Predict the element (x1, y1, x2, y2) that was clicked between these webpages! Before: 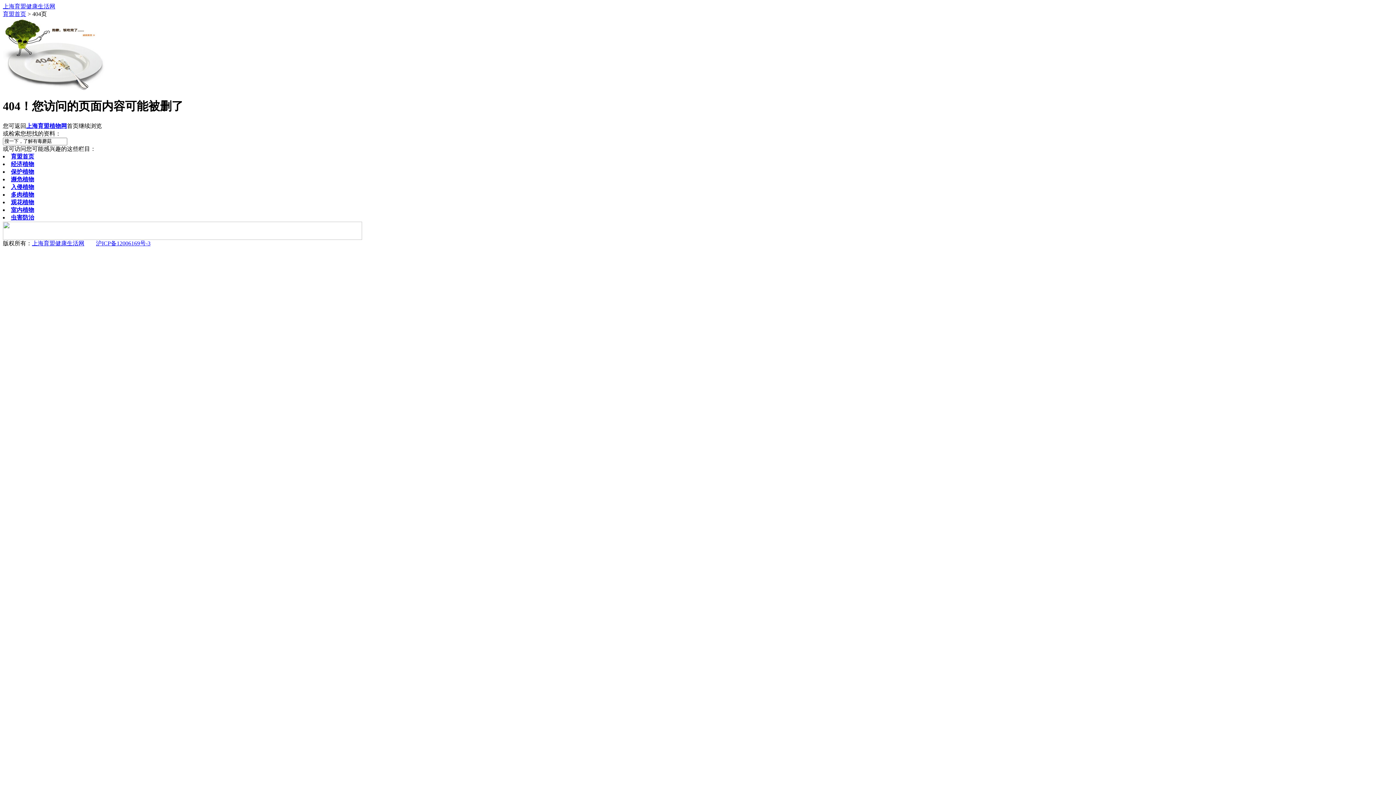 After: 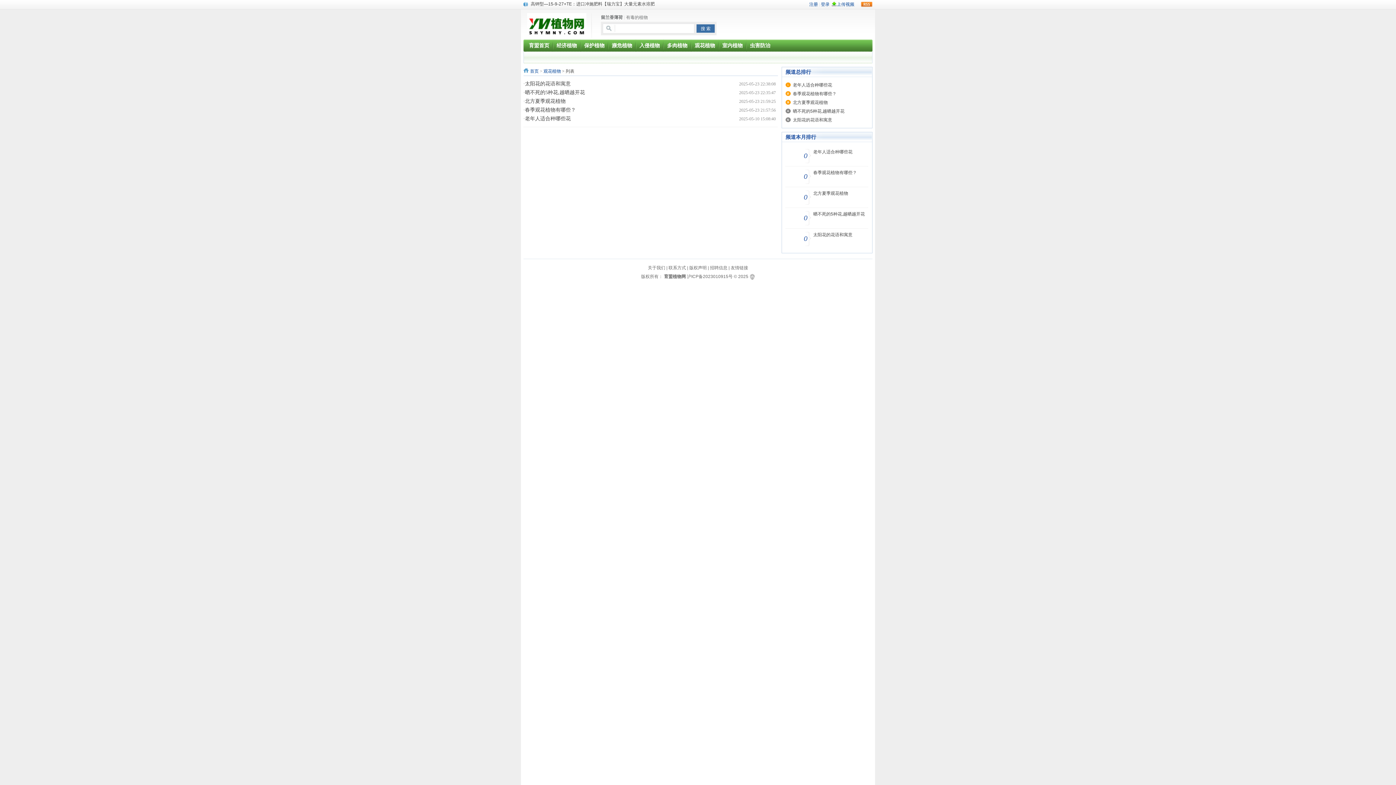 Action: bbox: (10, 199, 34, 205) label: 观花植物